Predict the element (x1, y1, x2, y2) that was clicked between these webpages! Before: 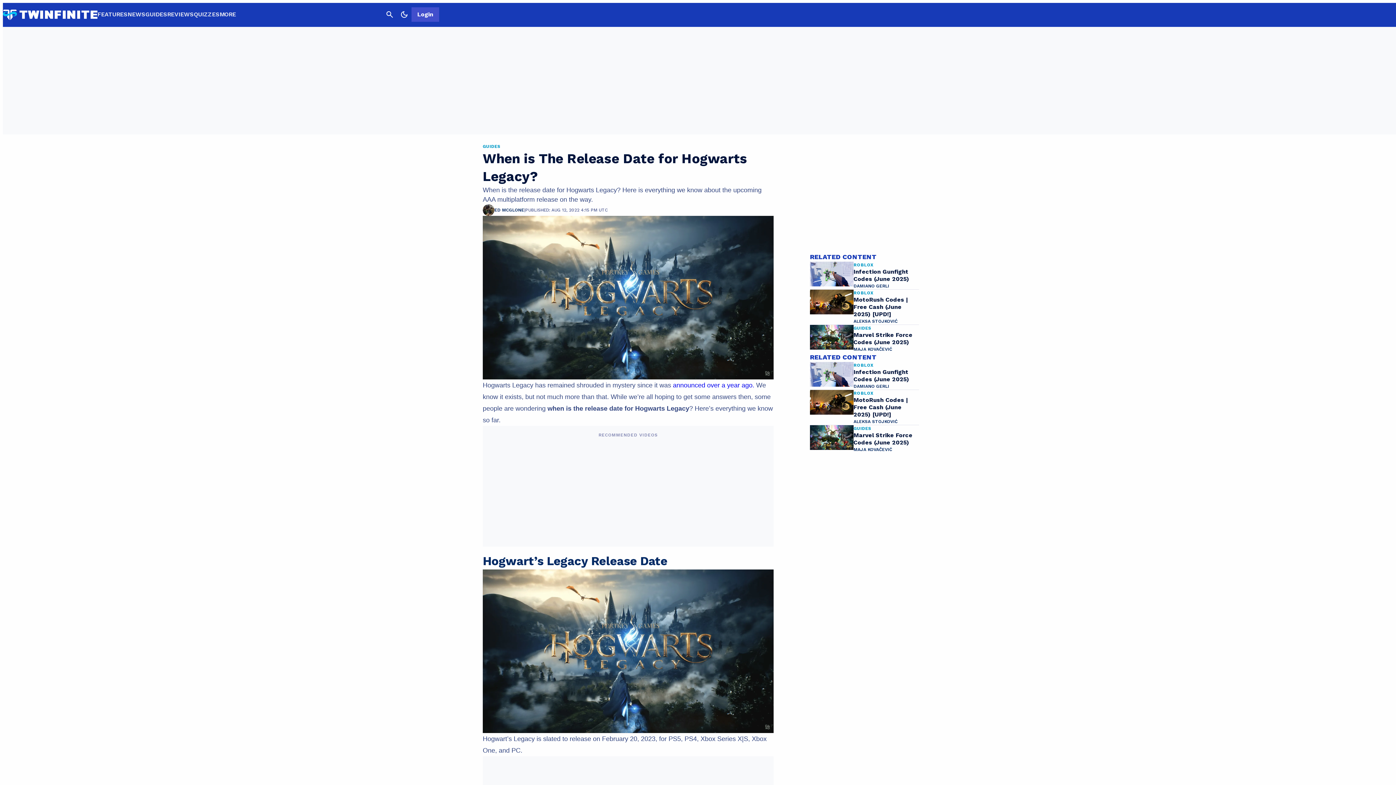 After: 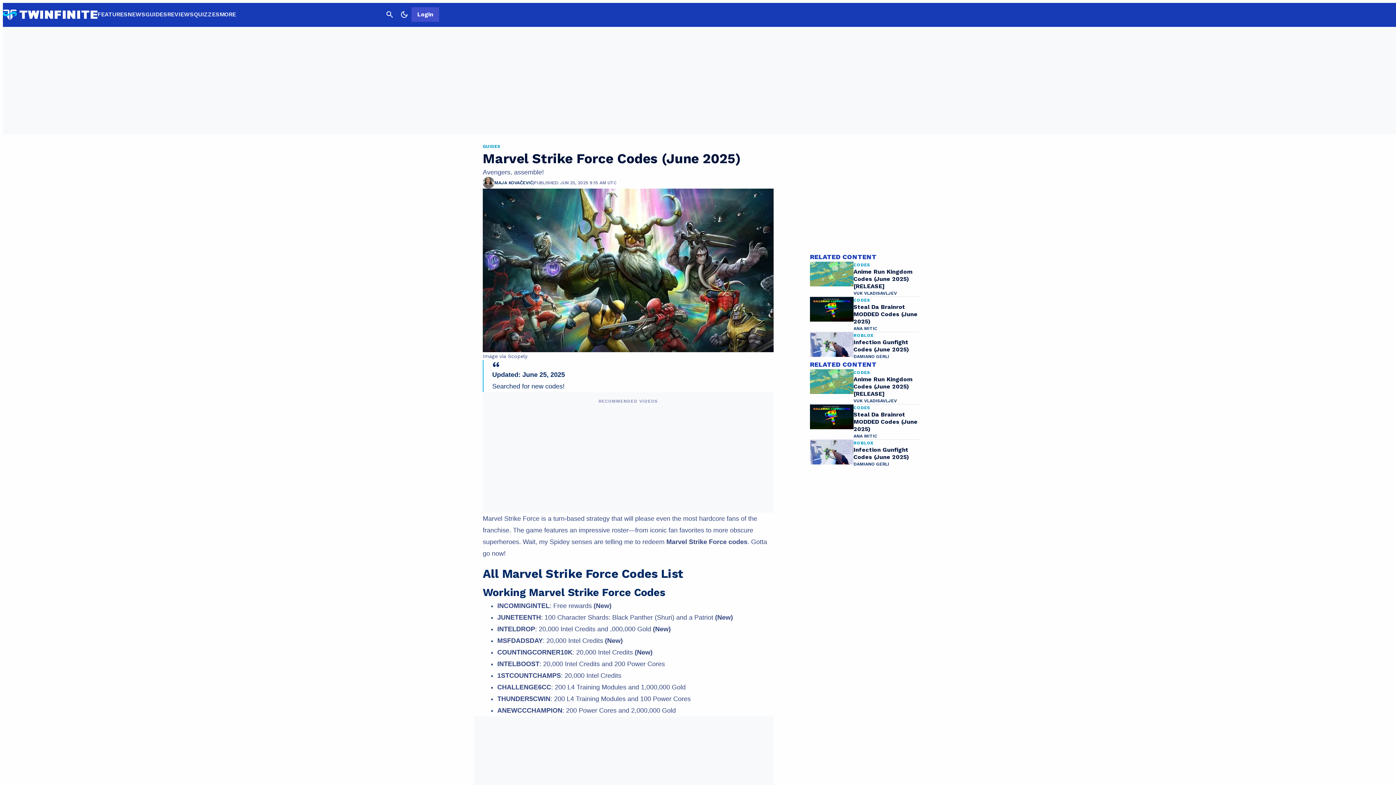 Action: bbox: (853, 432, 912, 446) label: Marvel Strike Force Codes (June 2025)